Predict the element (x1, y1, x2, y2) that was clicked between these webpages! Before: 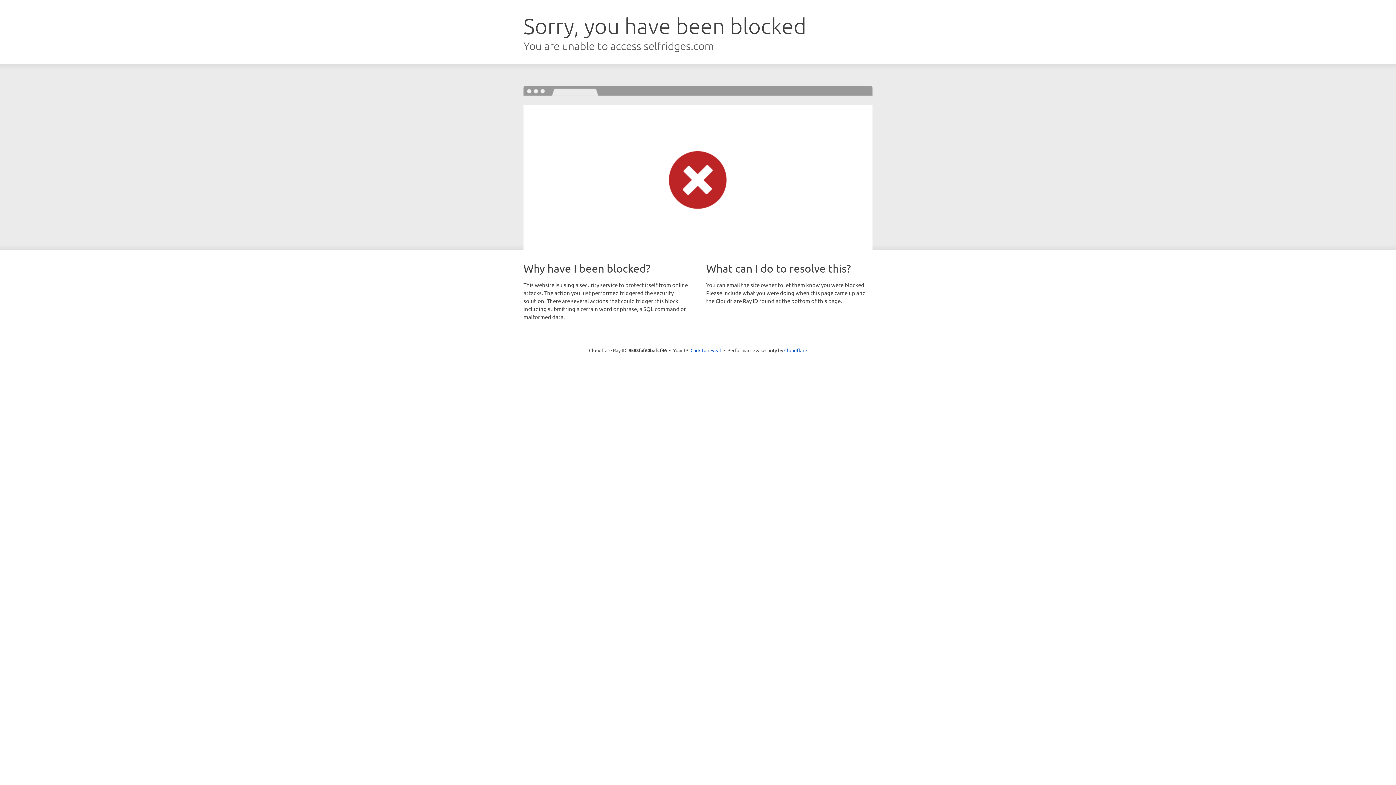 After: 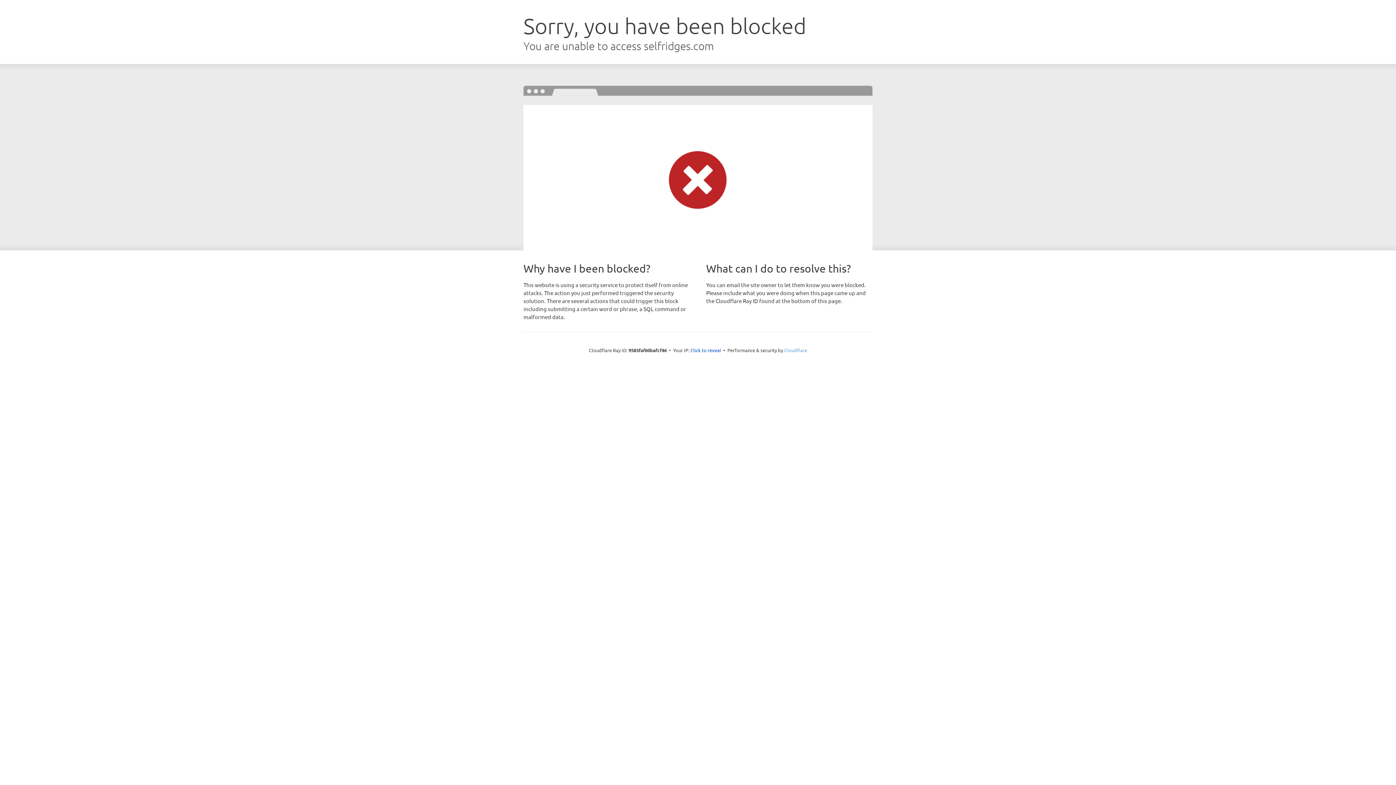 Action: bbox: (784, 347, 807, 353) label: Cloudflare